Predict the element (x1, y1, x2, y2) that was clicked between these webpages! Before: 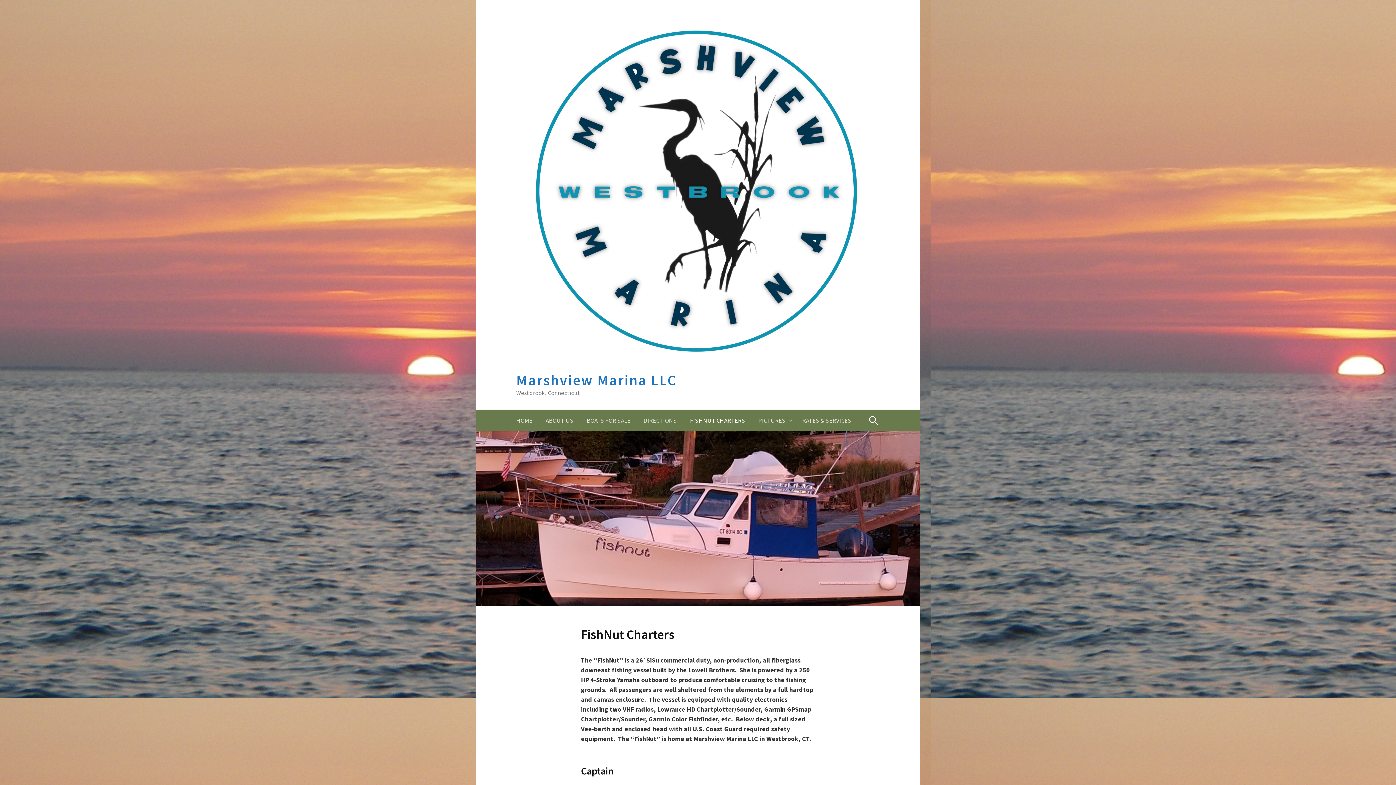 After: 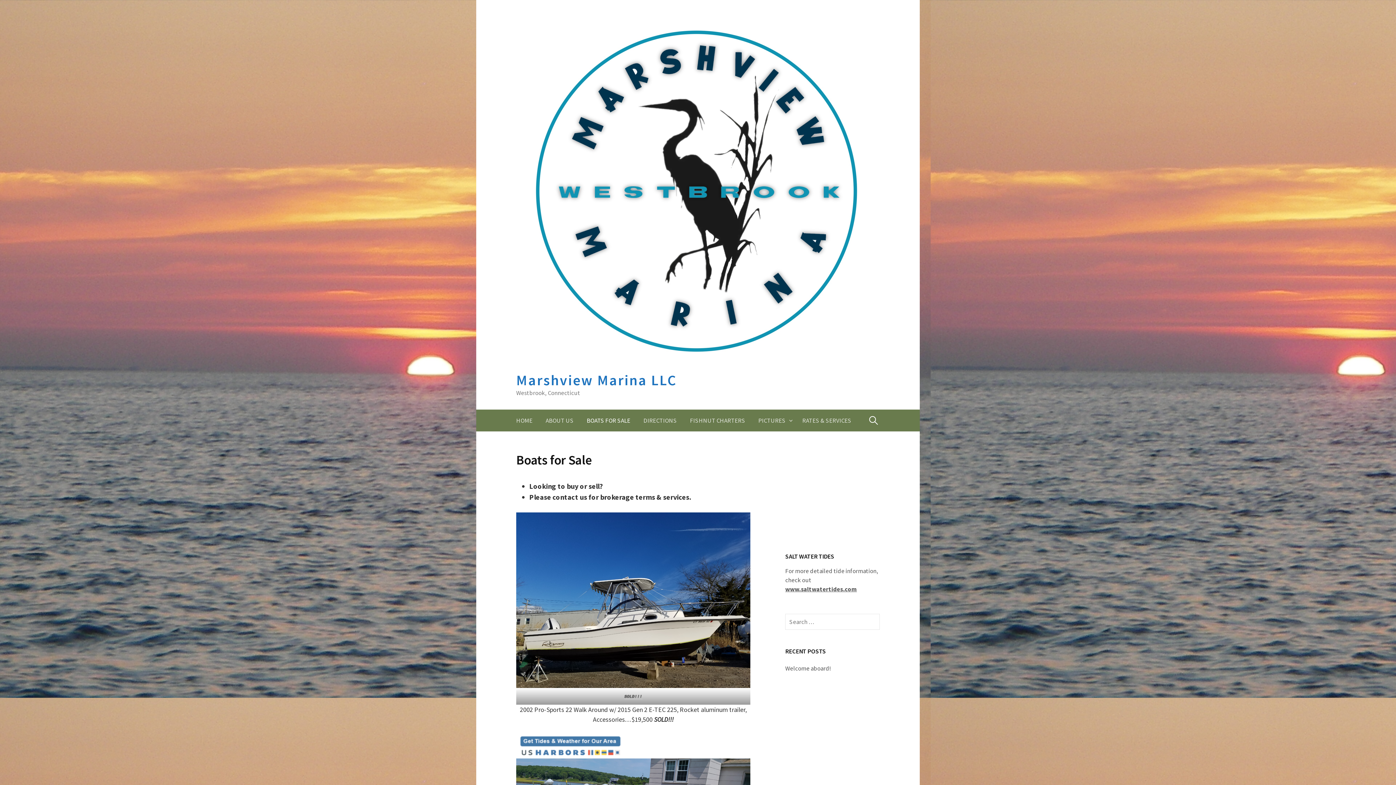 Action: label: BOATS FOR SALE bbox: (580, 409, 637, 431)